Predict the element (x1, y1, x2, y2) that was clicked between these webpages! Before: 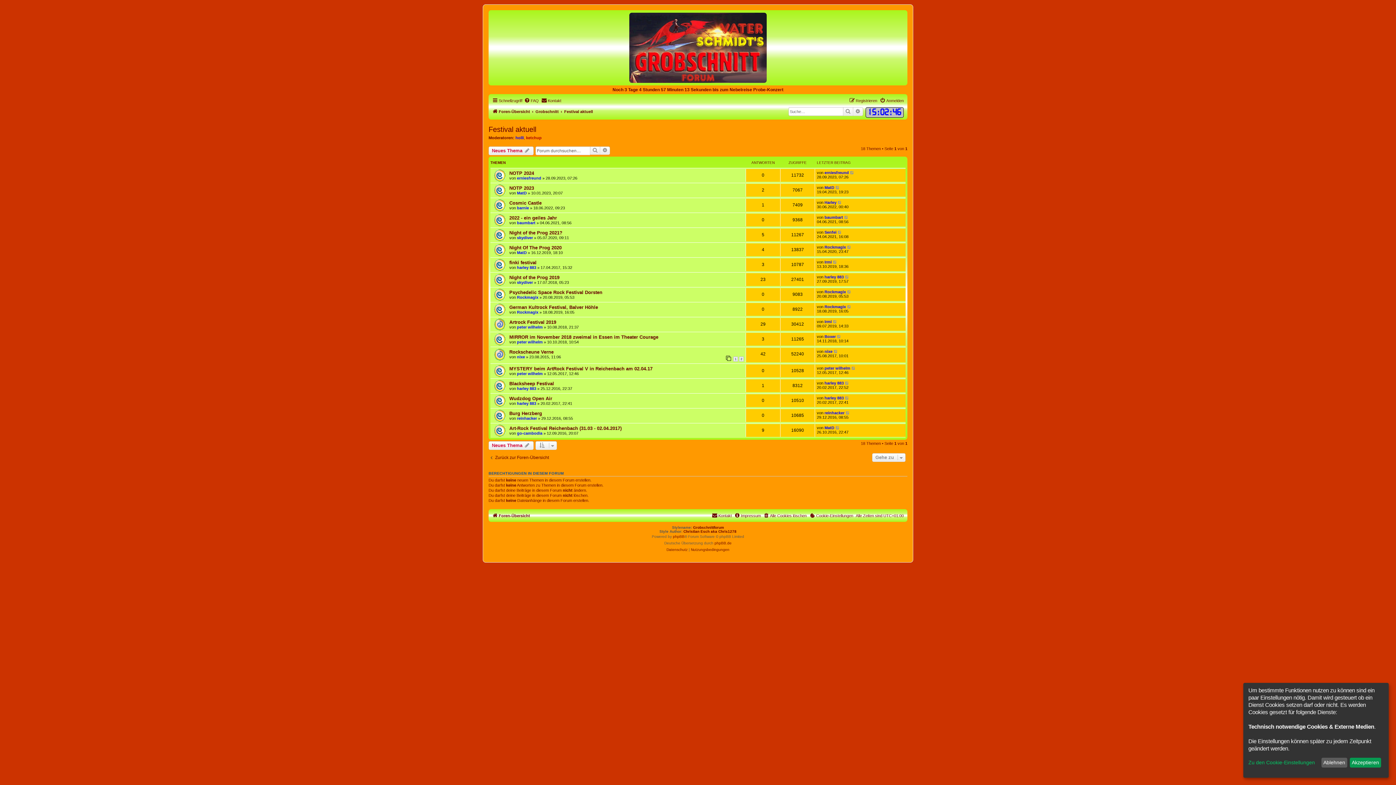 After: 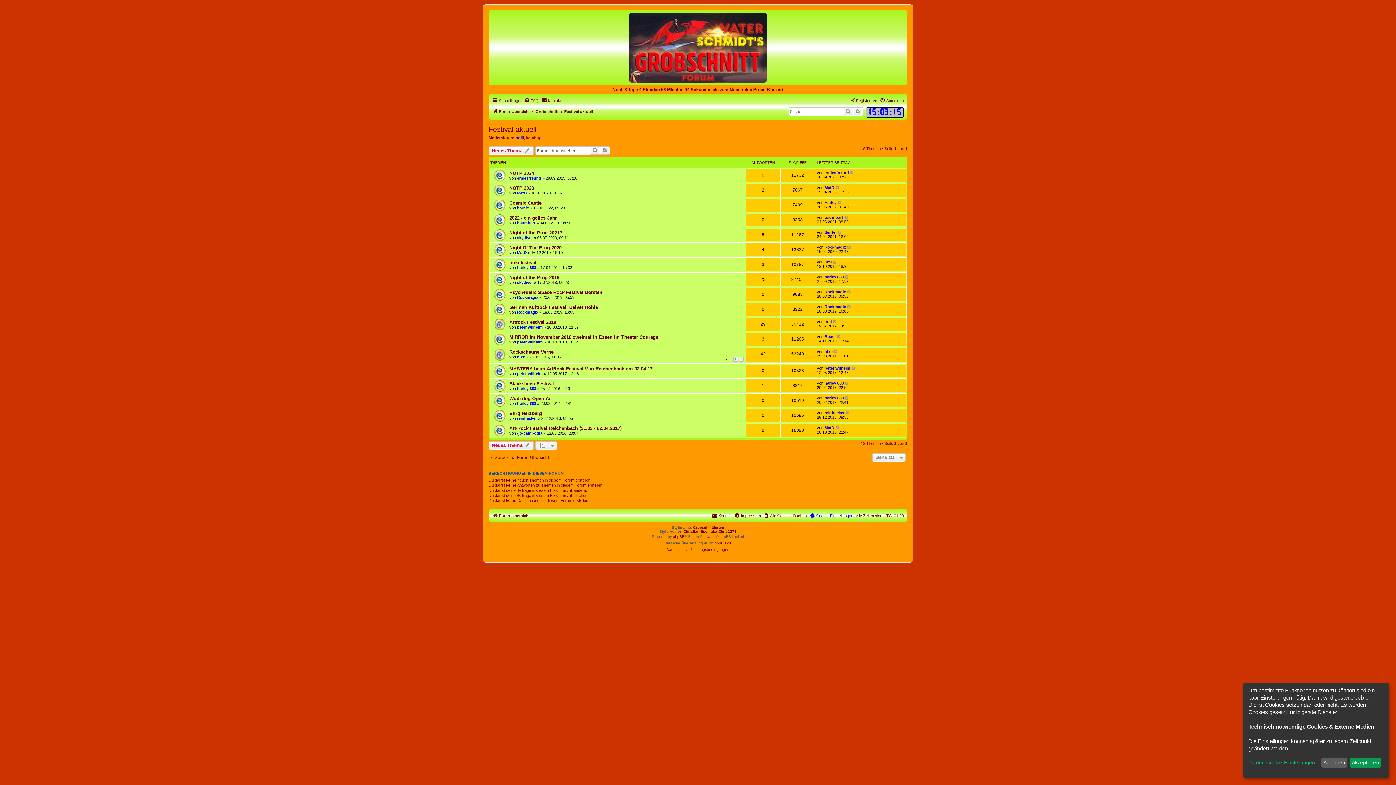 Action: bbox: (809, 511, 853, 520) label: Cookie-Einstellungen